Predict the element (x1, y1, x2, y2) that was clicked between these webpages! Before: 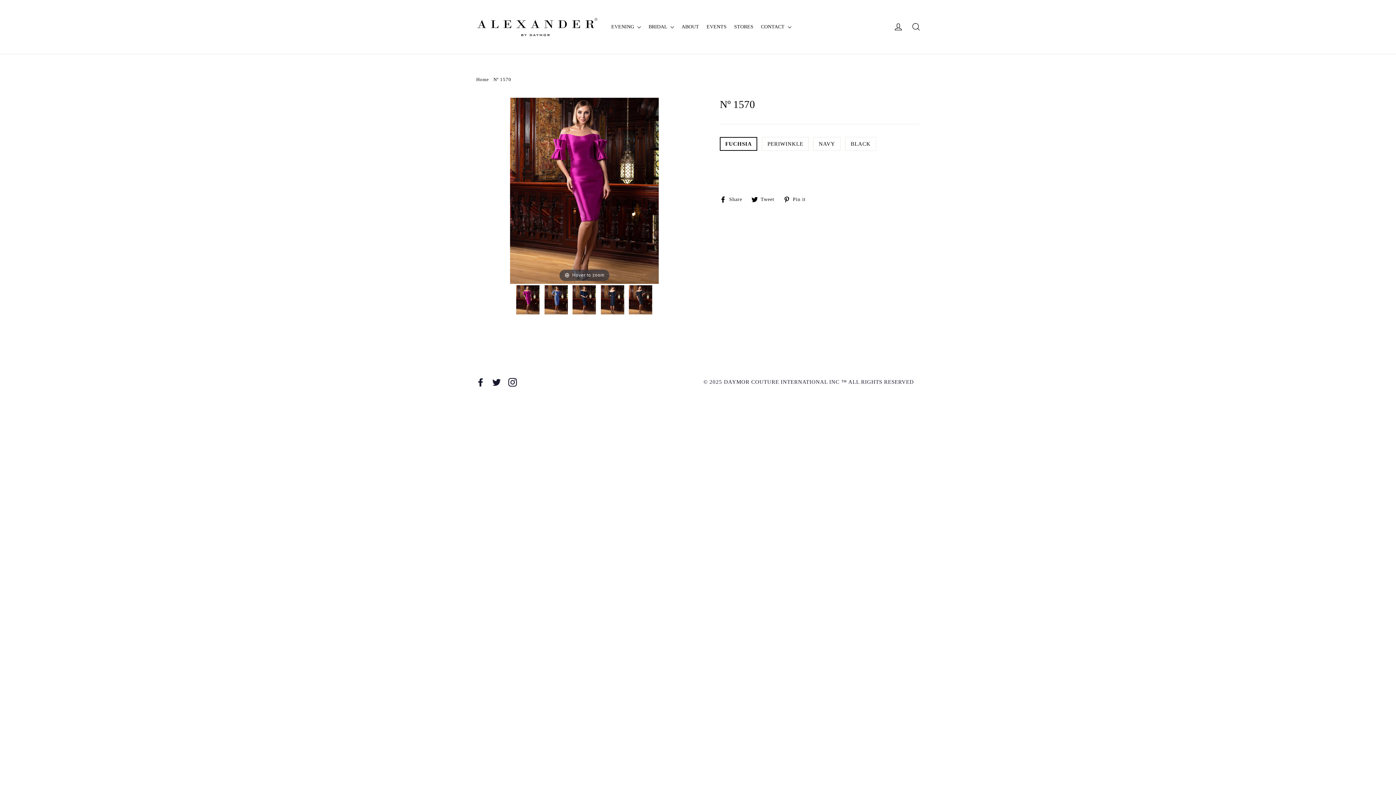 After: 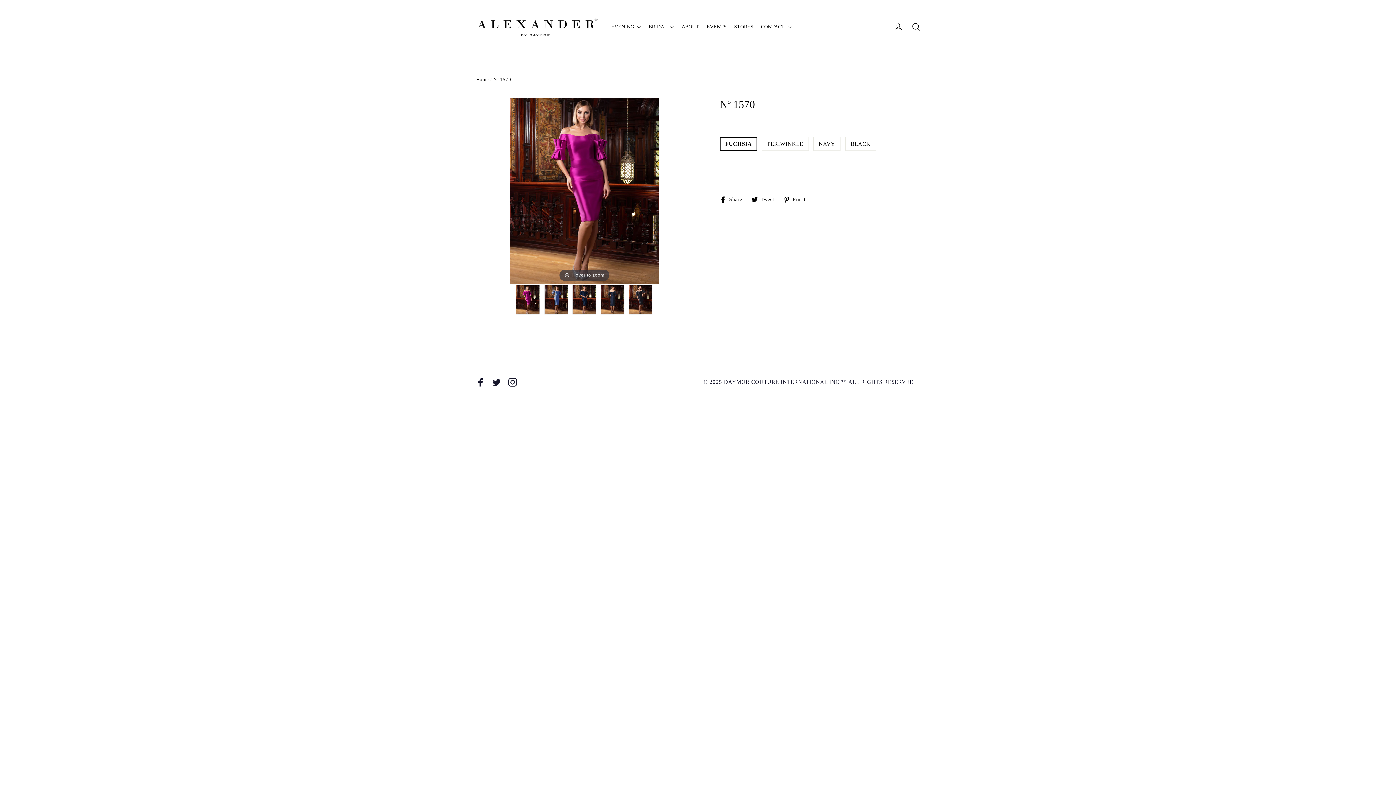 Action: label:  Share
Share on Facebook bbox: (720, 196, 747, 202)